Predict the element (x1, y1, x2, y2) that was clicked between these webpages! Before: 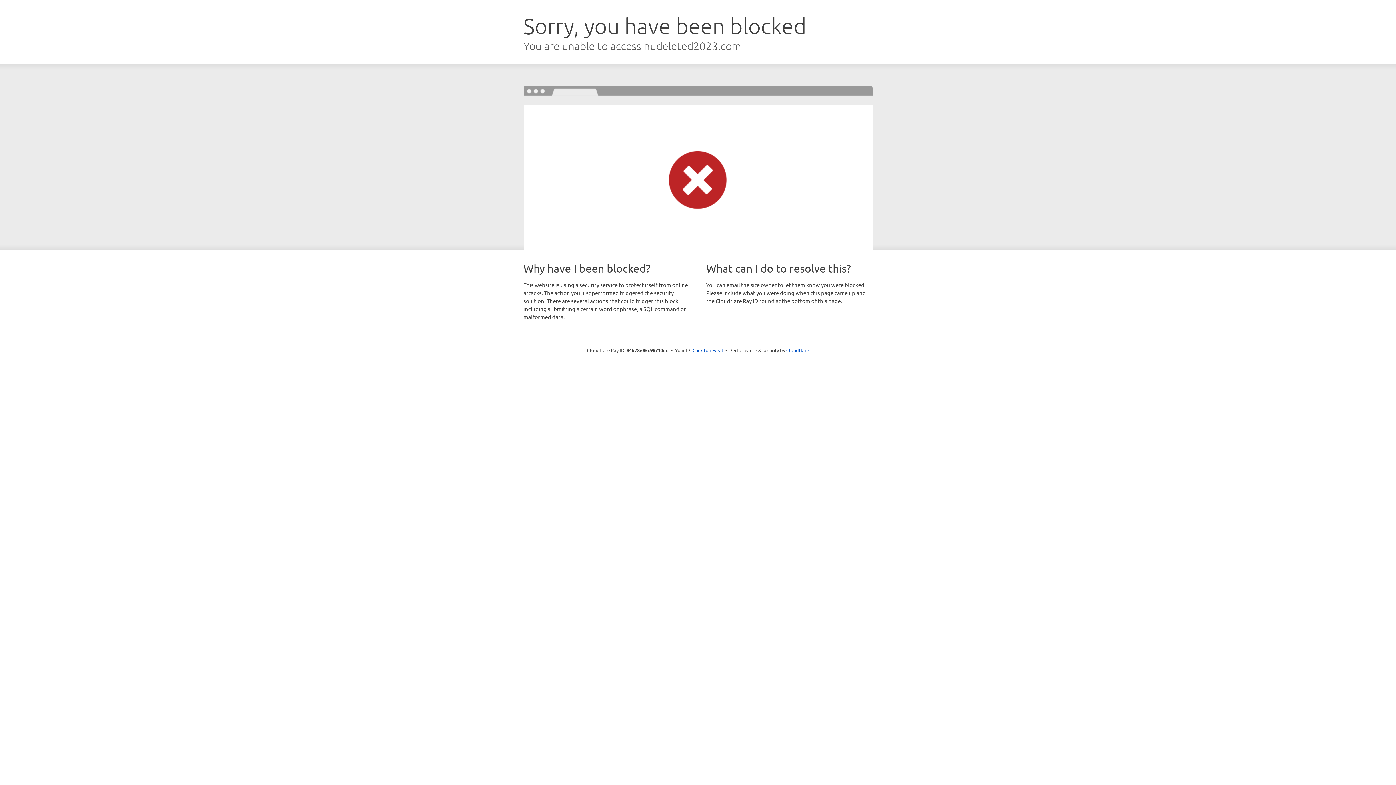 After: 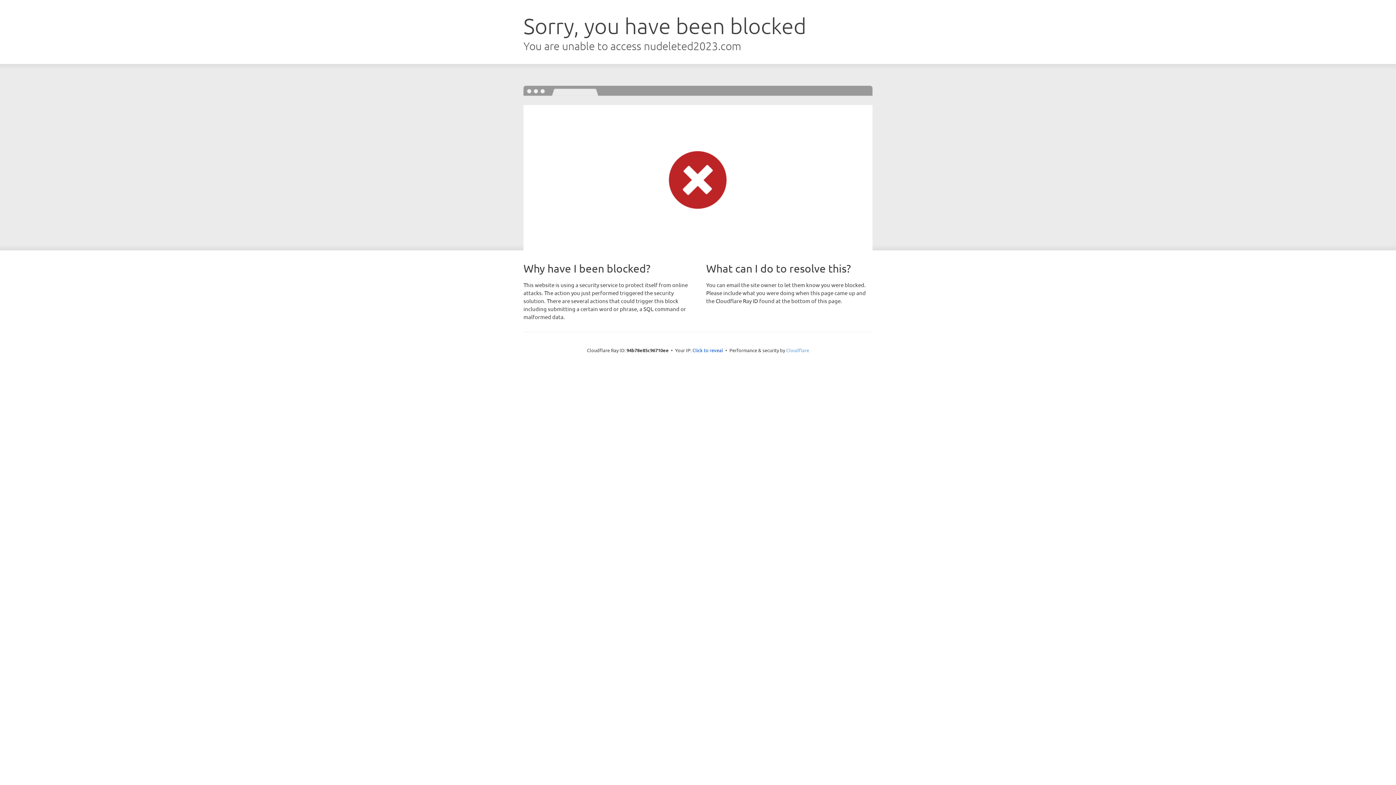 Action: label: Cloudflare bbox: (786, 347, 809, 353)